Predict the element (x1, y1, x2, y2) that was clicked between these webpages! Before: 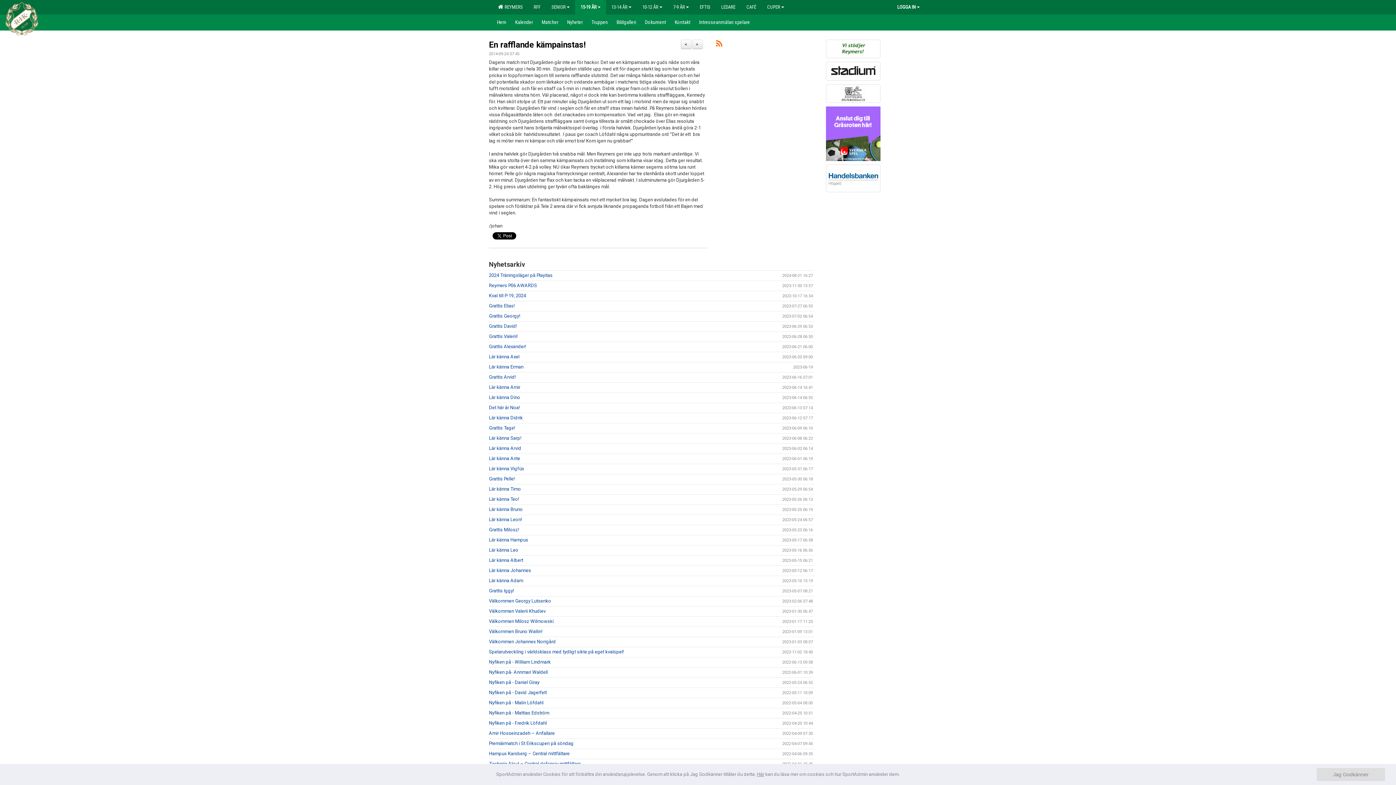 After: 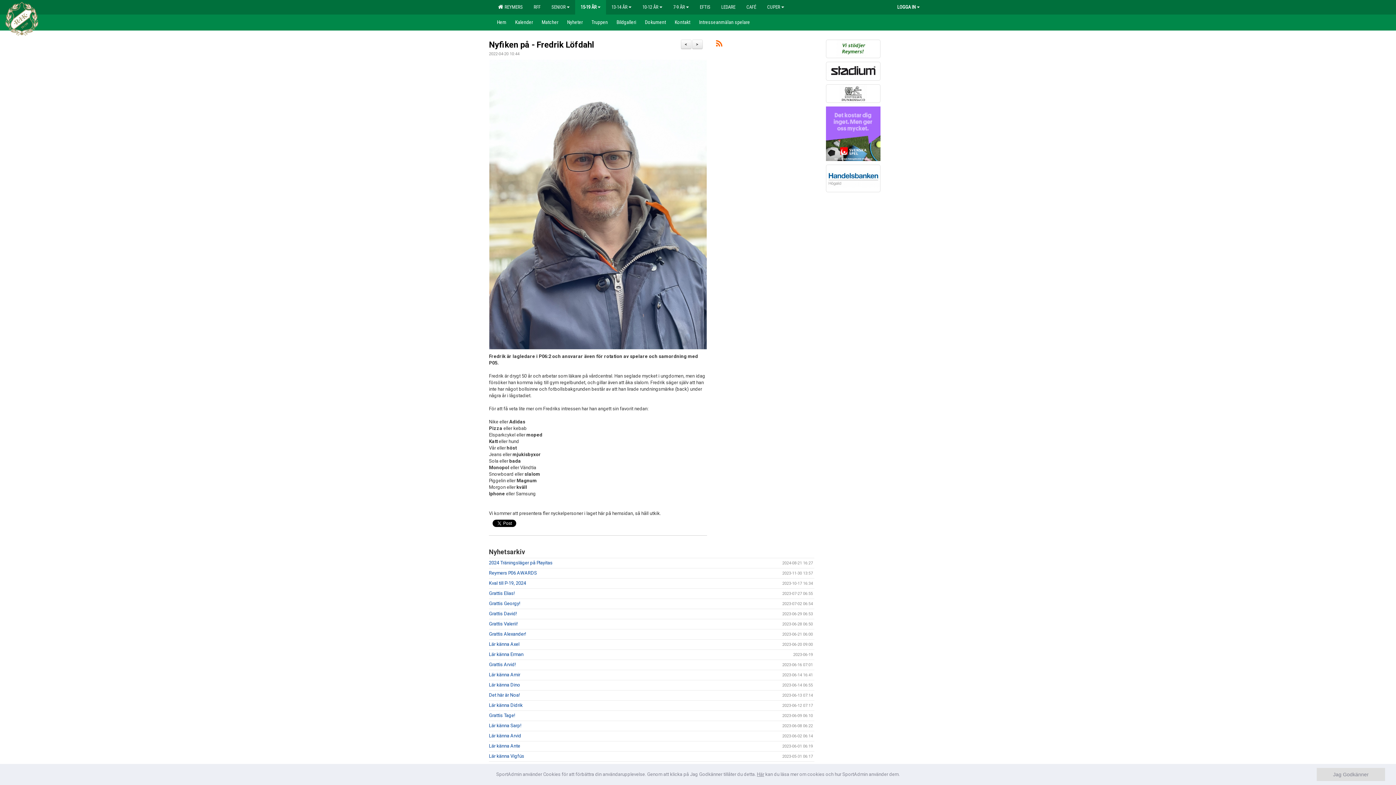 Action: bbox: (489, 720, 546, 726) label: Nyfiken på - Fredrik Löfdahl